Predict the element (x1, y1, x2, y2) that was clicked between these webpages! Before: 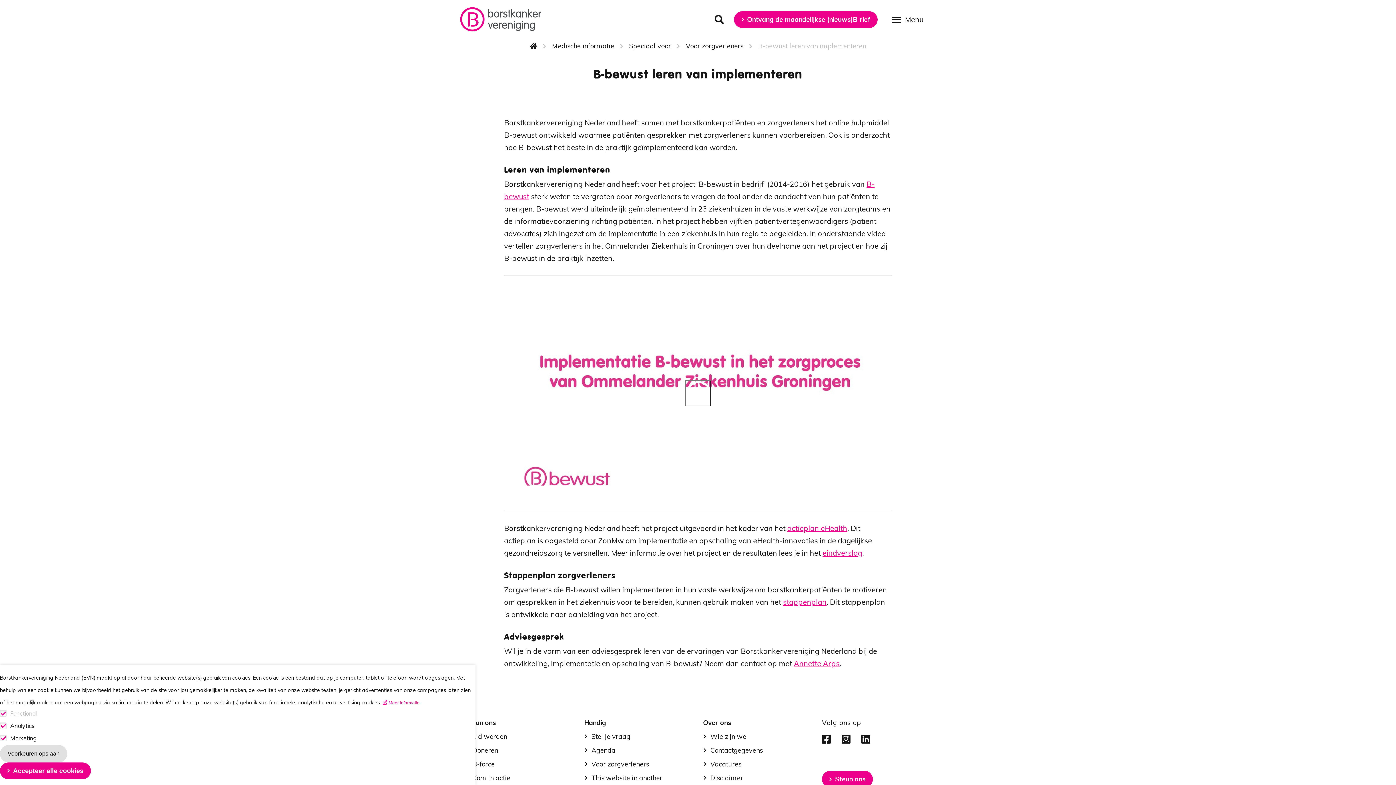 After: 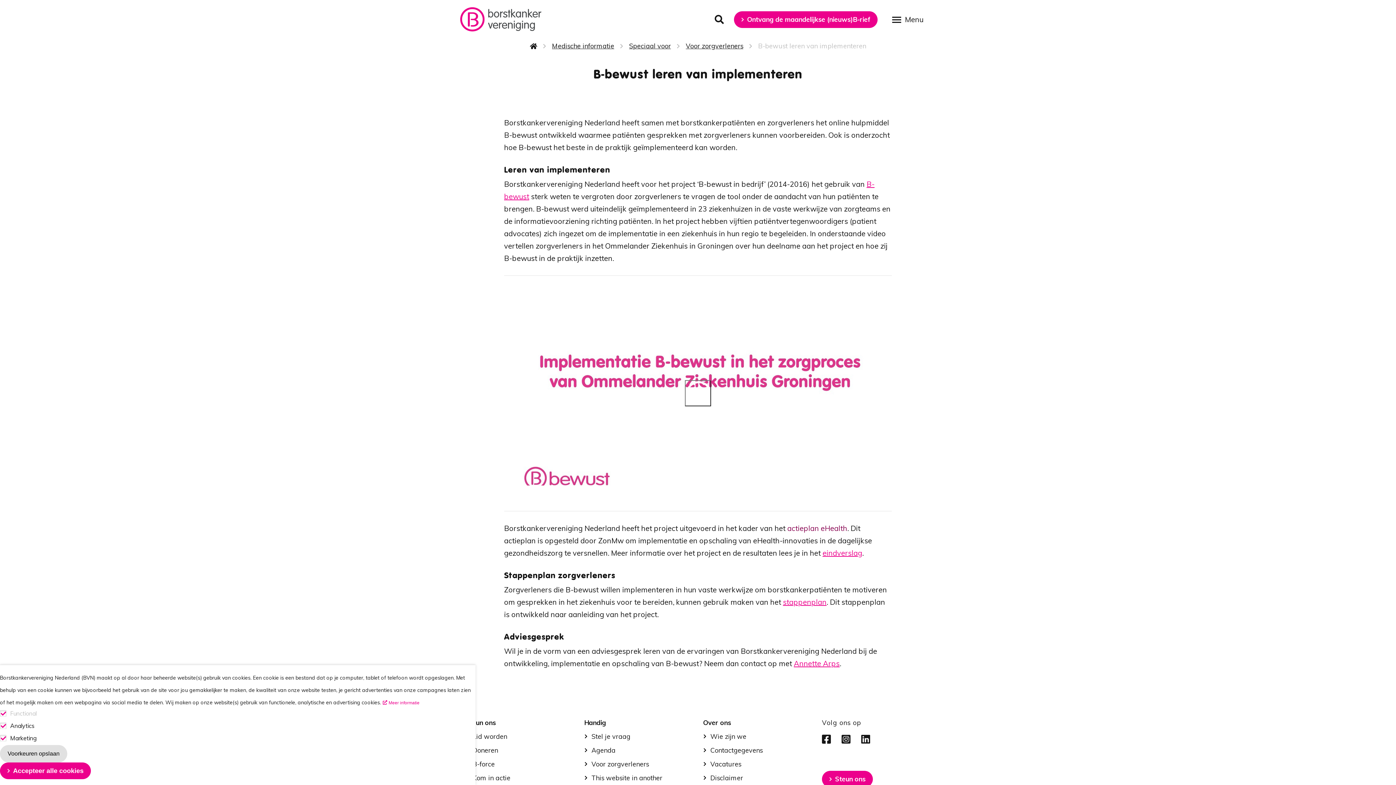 Action: bbox: (787, 523, 847, 532) label: actieplan eHealth